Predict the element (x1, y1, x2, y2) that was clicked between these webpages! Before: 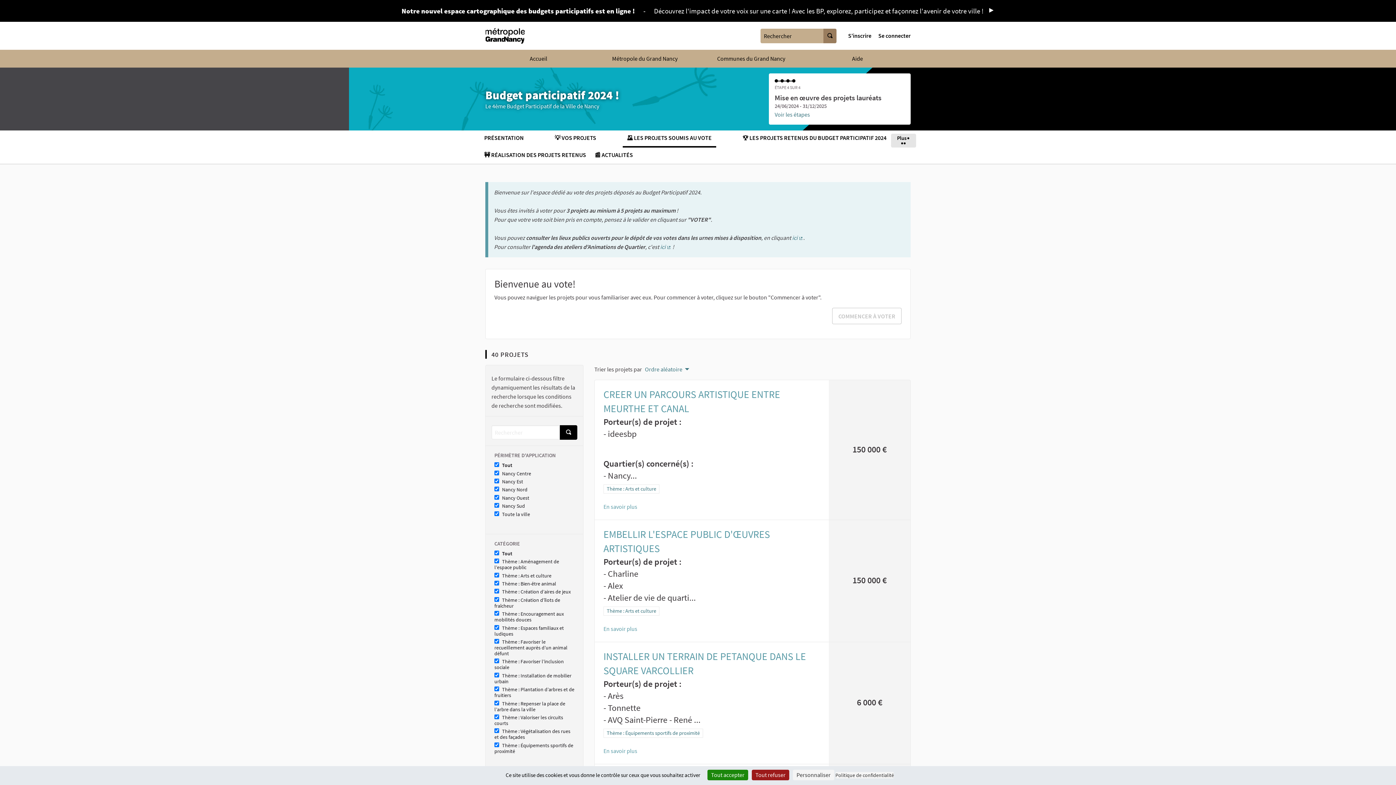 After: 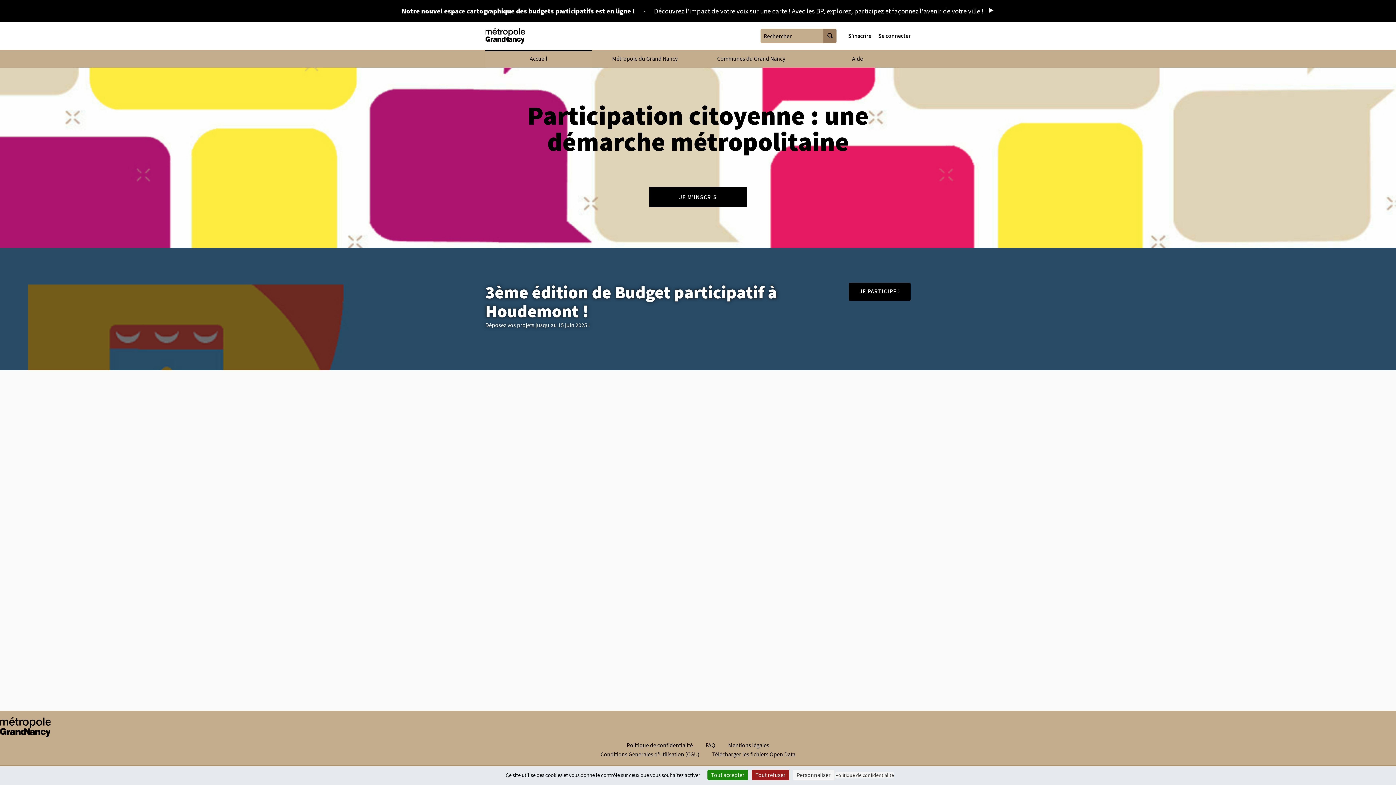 Action: label: Aller à la première page bbox: (485, 27, 524, 44)